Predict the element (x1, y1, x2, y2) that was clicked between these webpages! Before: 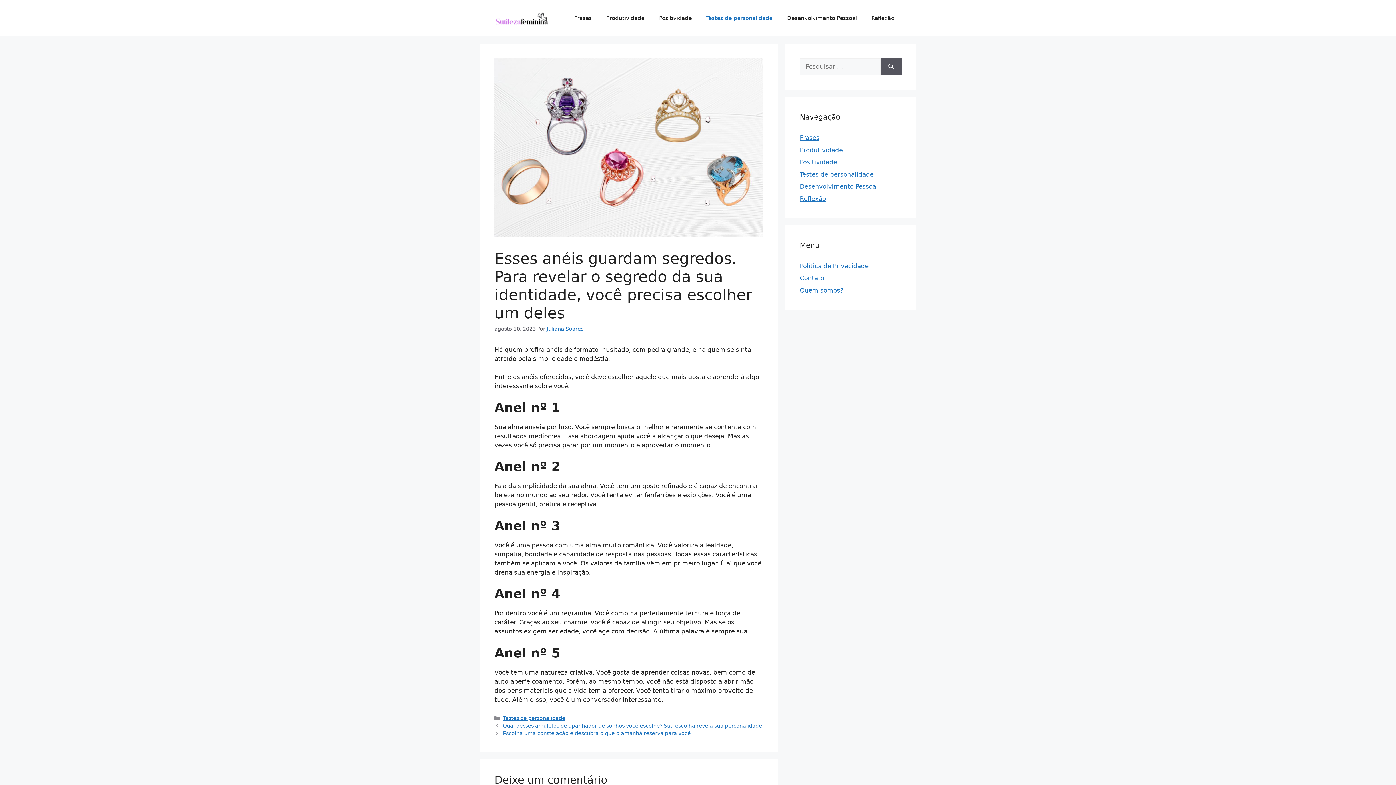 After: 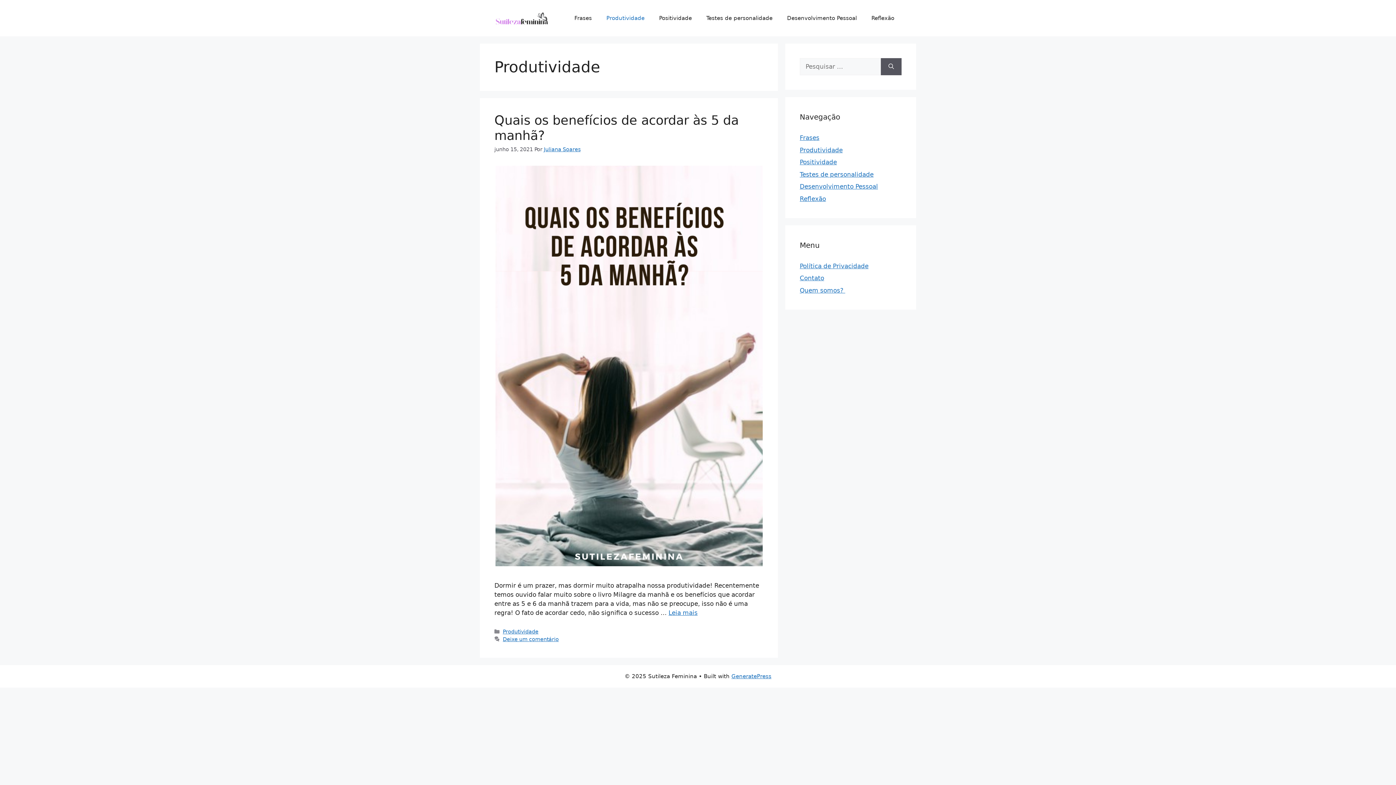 Action: label: Produtividade bbox: (800, 146, 842, 153)